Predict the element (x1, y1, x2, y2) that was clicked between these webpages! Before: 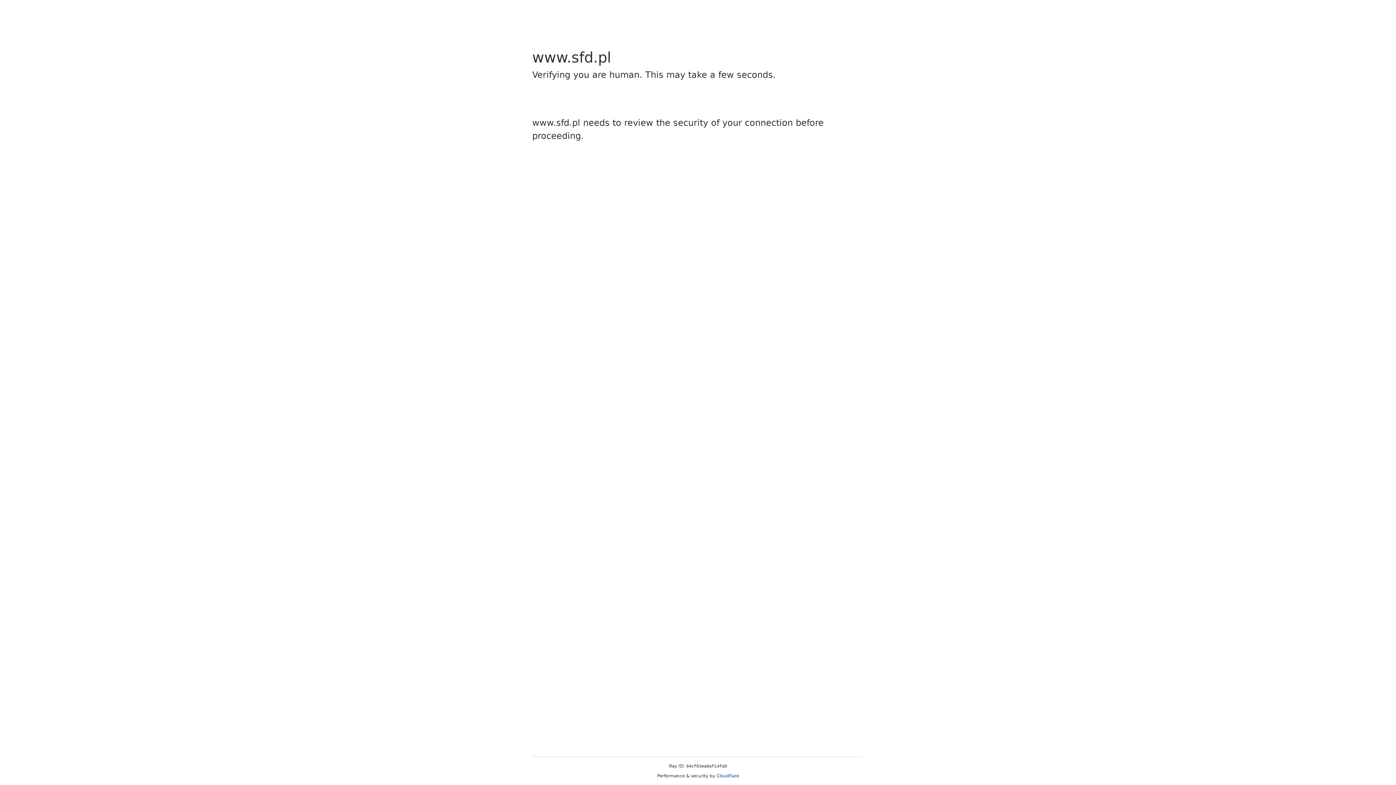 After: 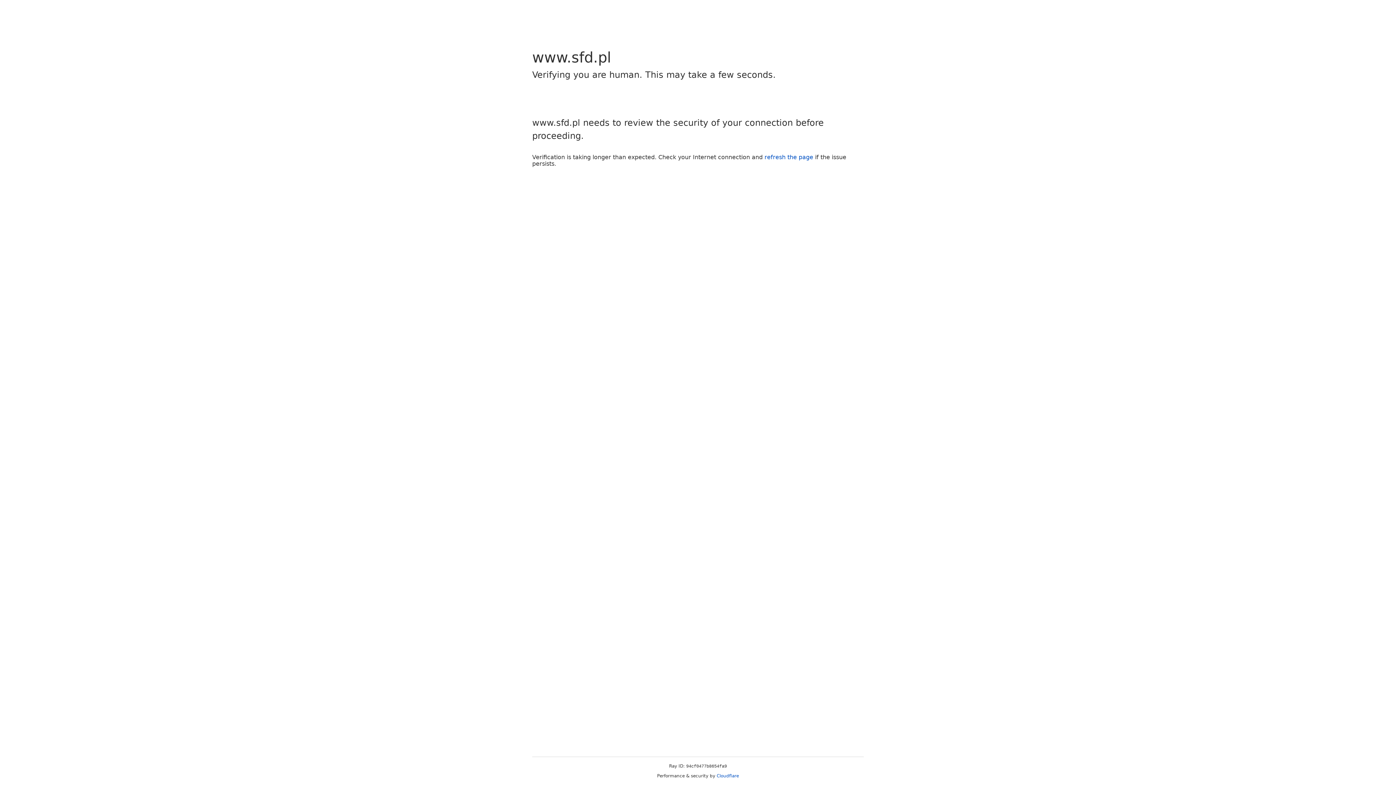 Action: bbox: (716, 773, 739, 778) label: Cloudflare